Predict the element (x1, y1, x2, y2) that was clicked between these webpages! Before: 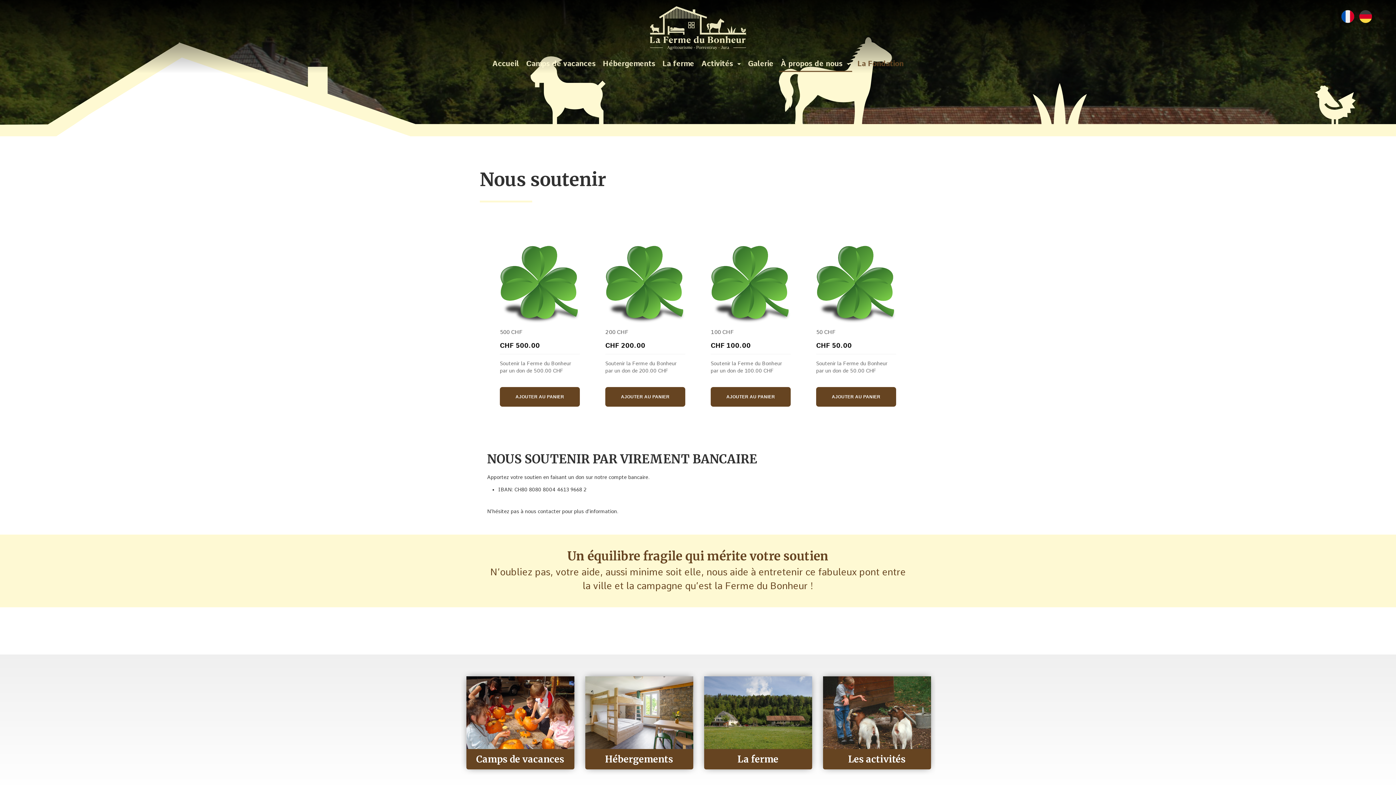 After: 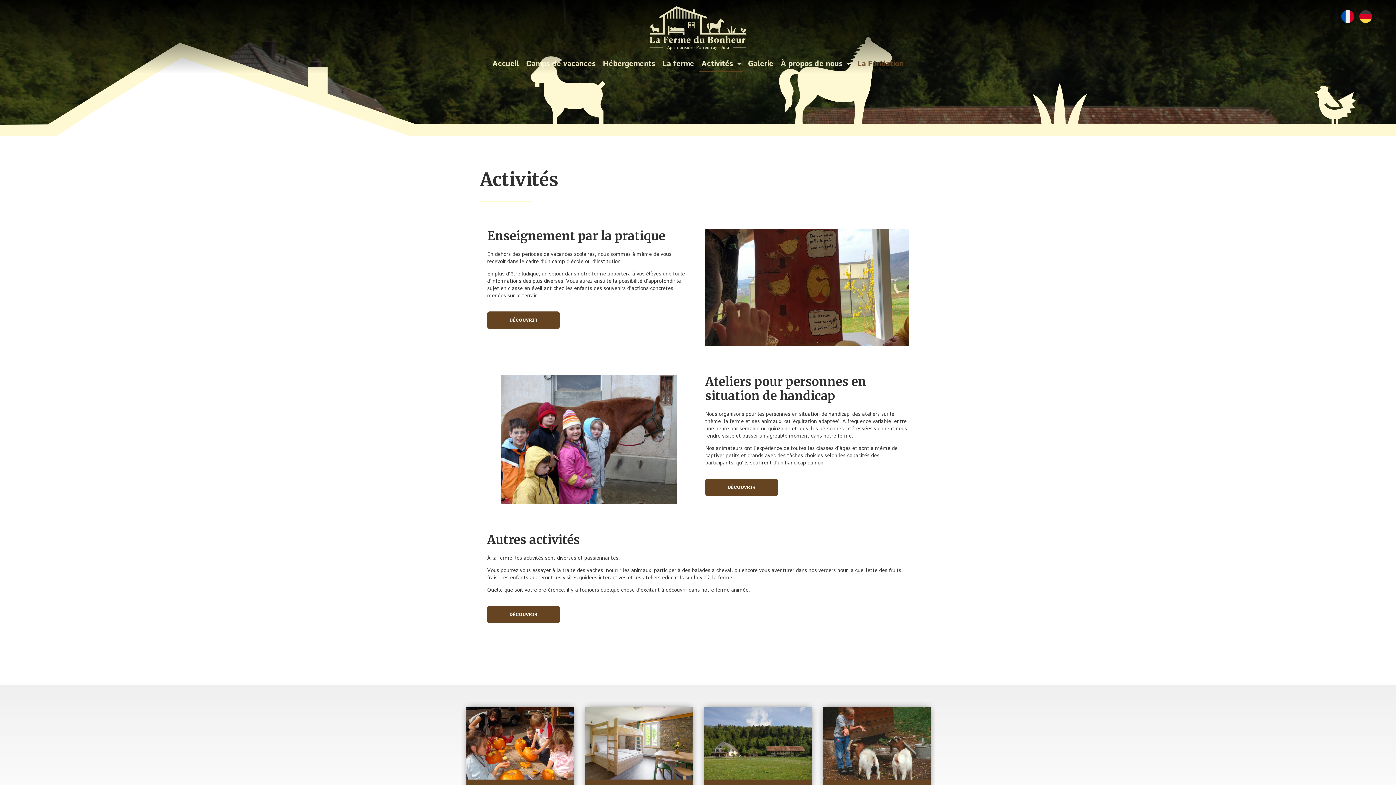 Action: bbox: (823, 676, 931, 769)